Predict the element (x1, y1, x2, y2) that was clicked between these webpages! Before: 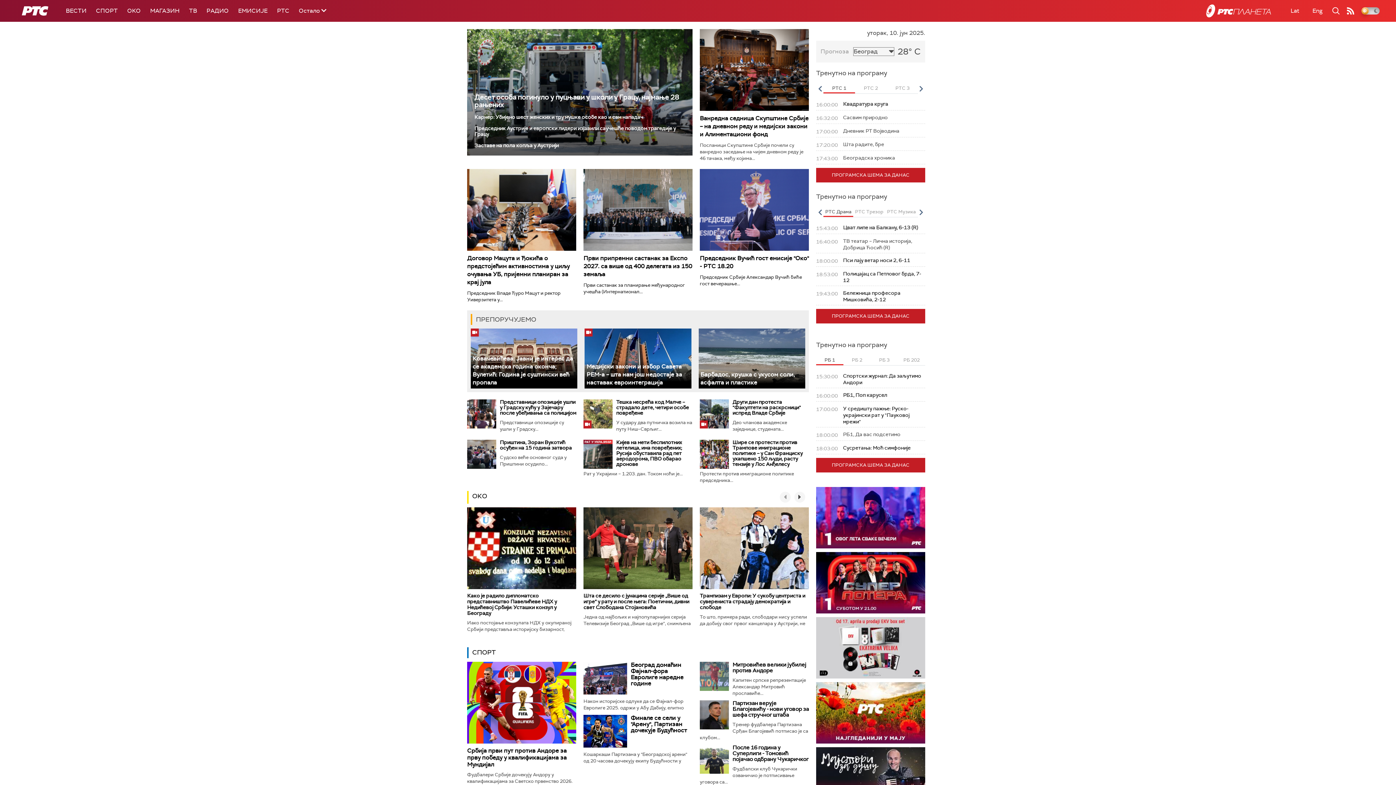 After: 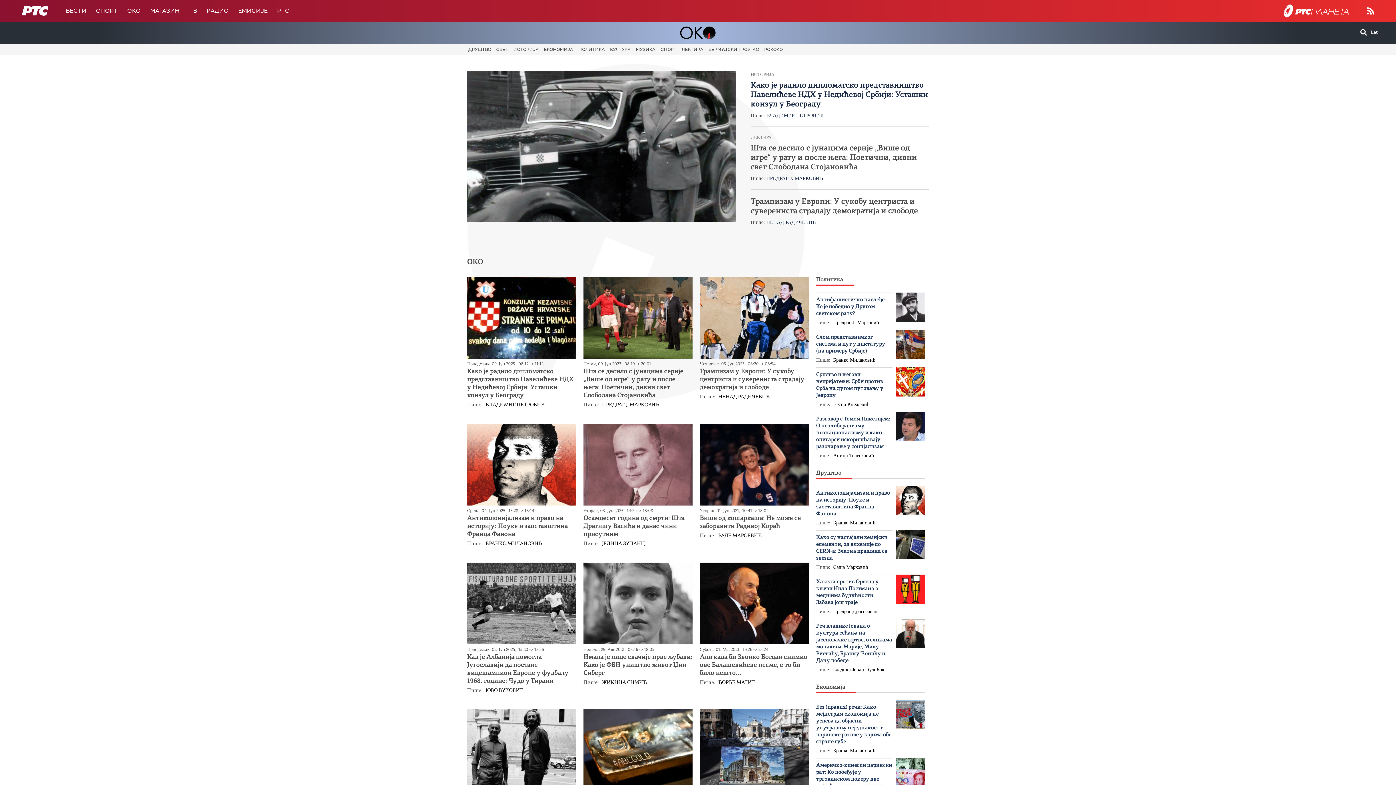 Action: bbox: (472, 492, 487, 500) label: ОКО